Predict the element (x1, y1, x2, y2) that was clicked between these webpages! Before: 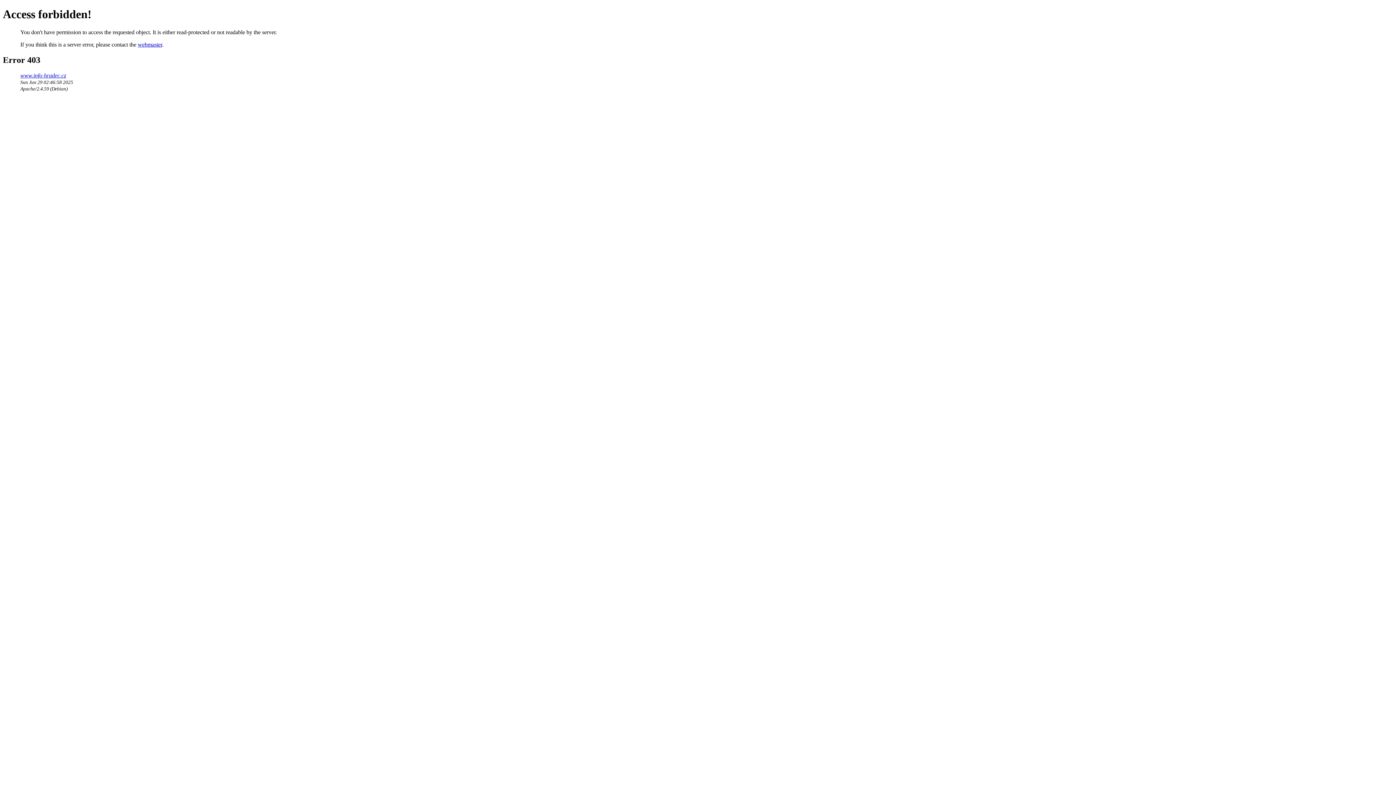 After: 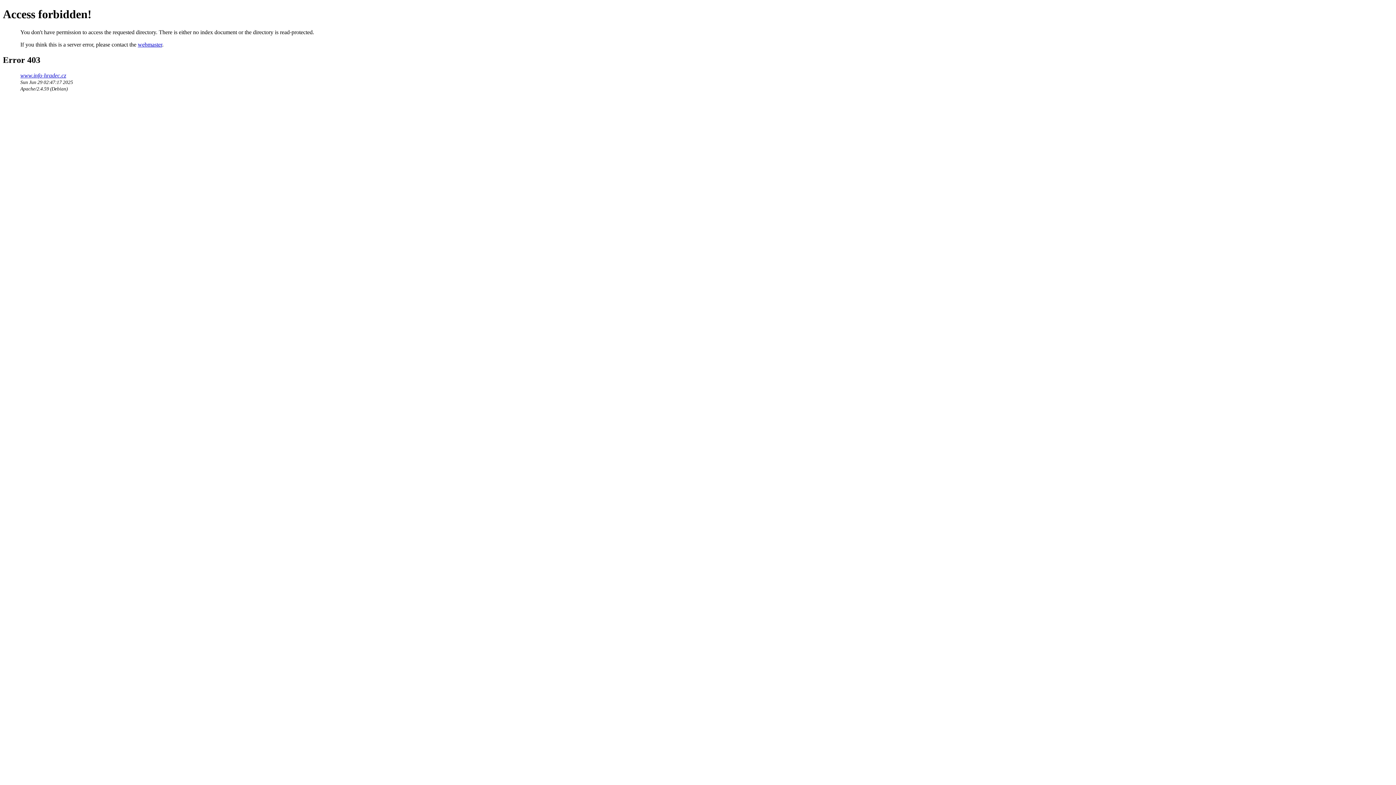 Action: bbox: (20, 72, 66, 78) label: www.info-hradec.cz